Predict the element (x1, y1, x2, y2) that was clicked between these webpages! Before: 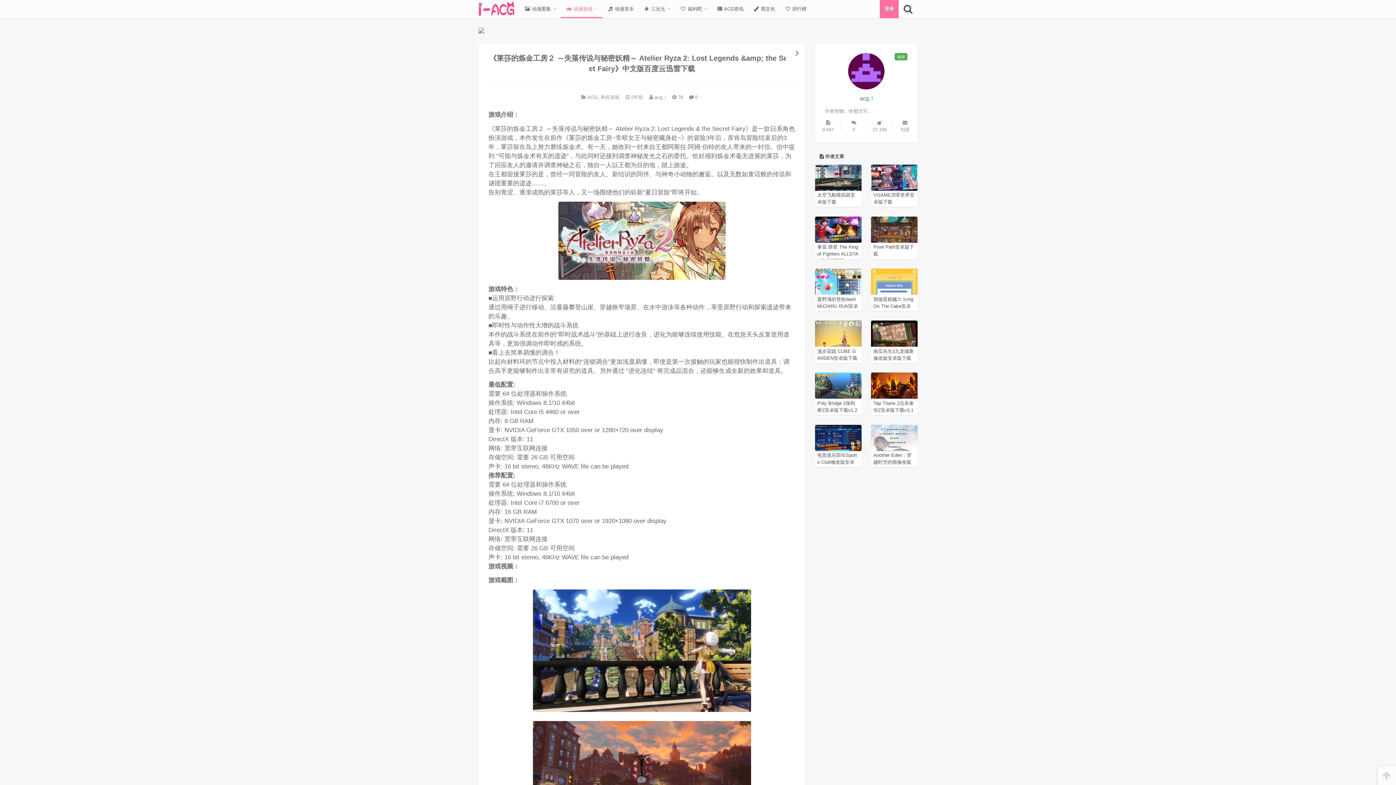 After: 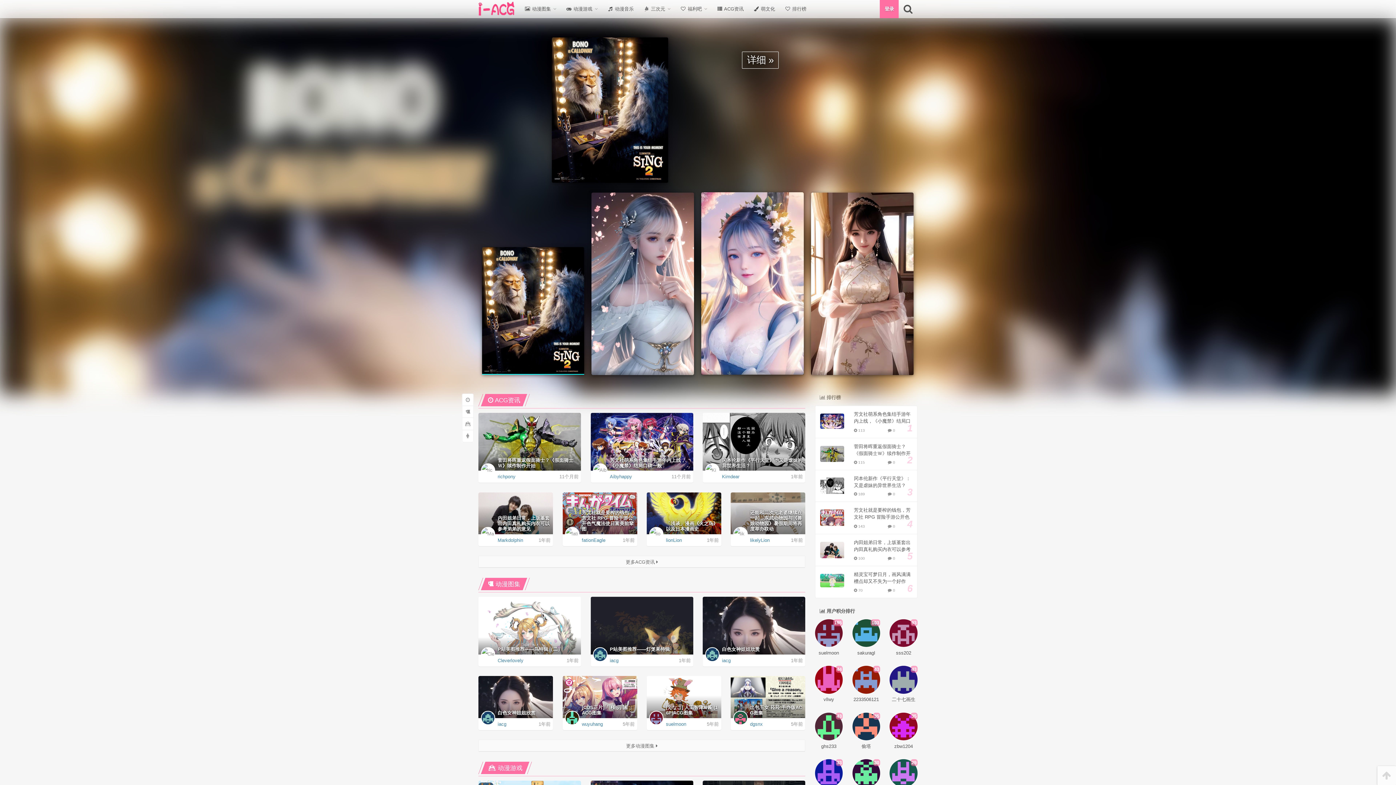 Action: bbox: (478, 0, 514, 18)